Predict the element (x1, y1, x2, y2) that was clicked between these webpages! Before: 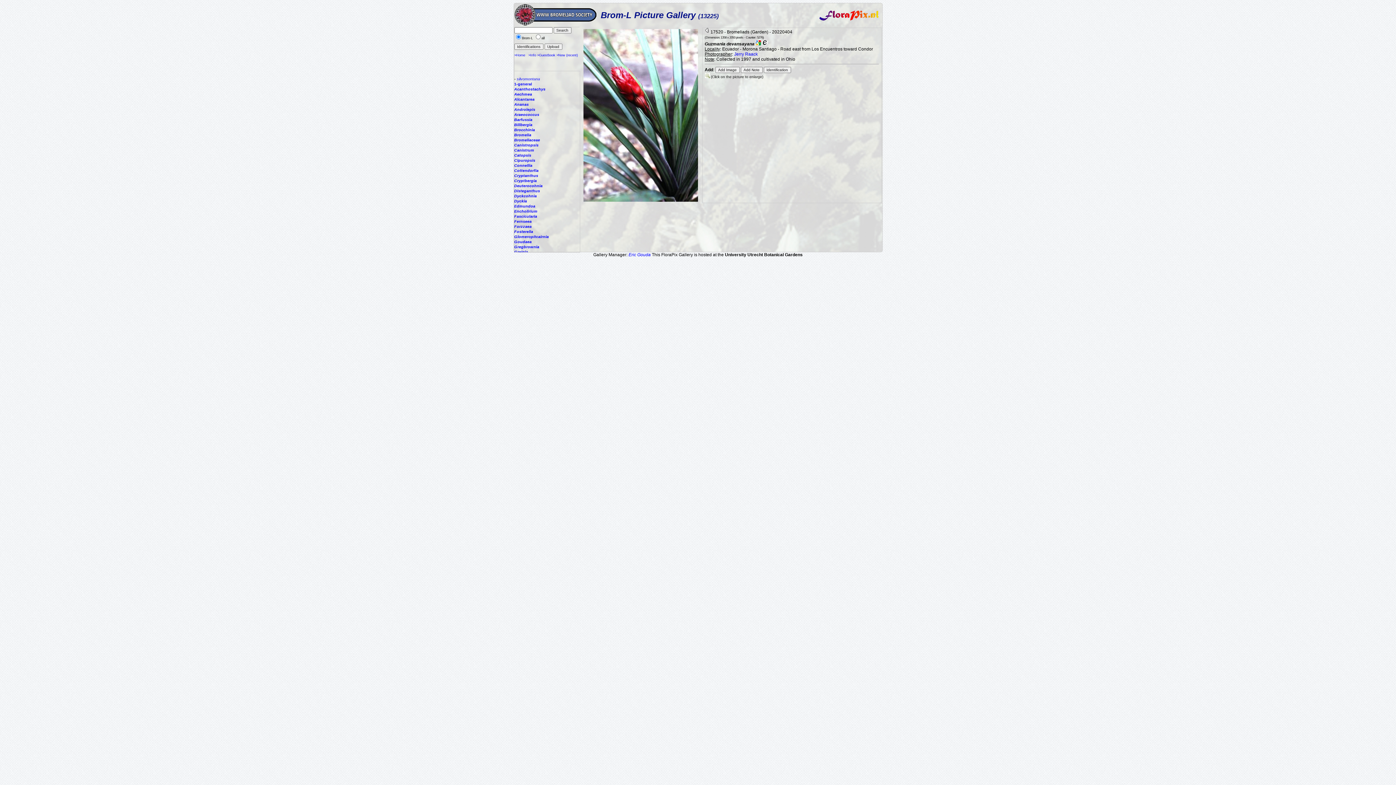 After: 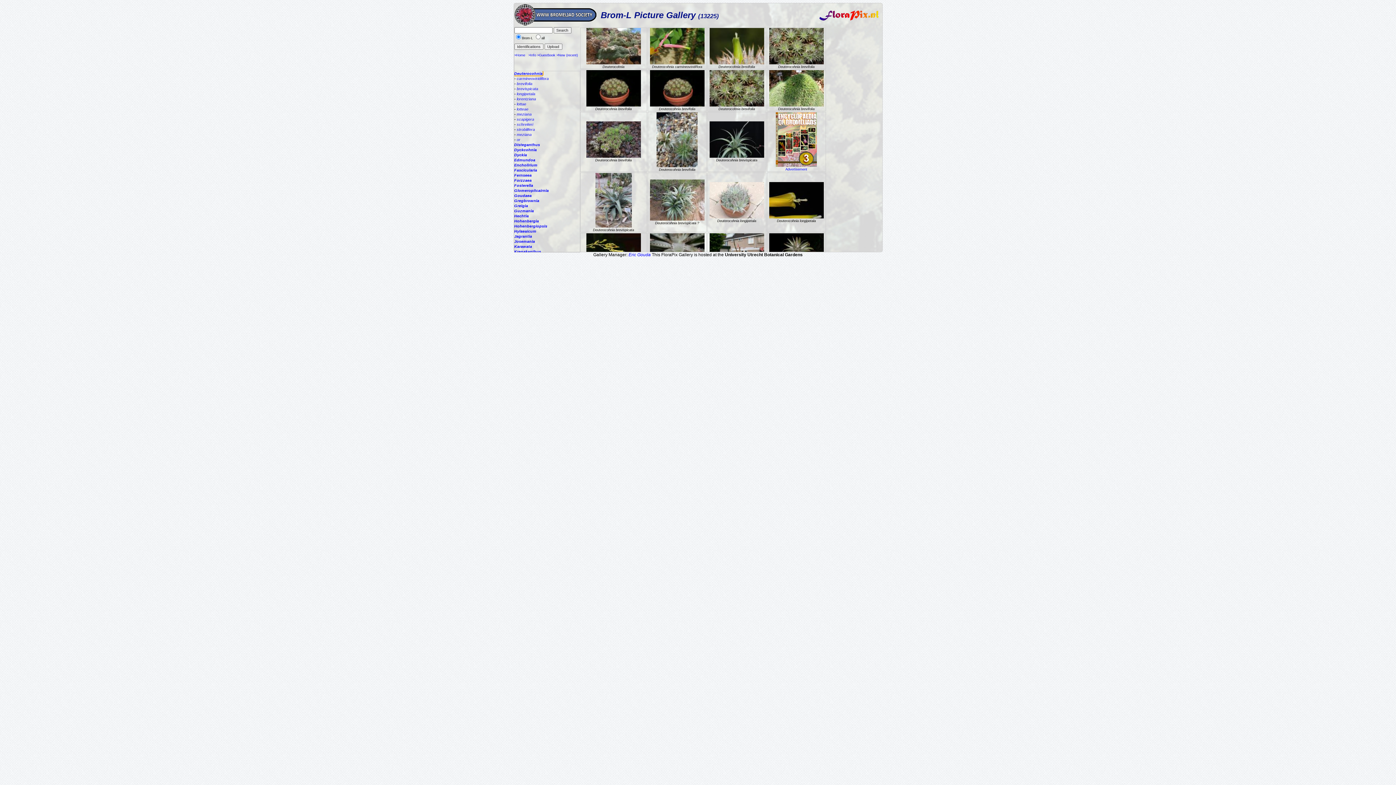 Action: label: Deuterocohnia bbox: (514, 183, 542, 188)